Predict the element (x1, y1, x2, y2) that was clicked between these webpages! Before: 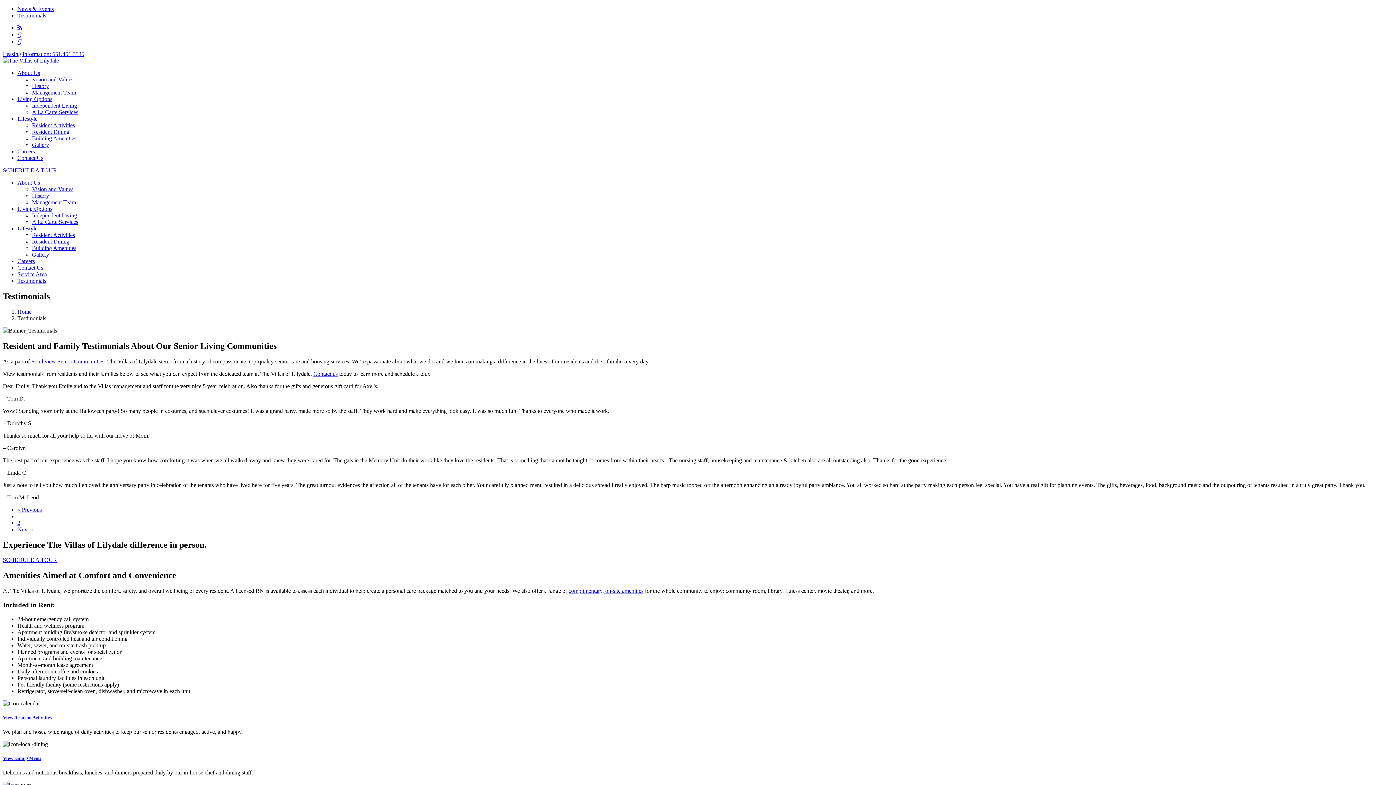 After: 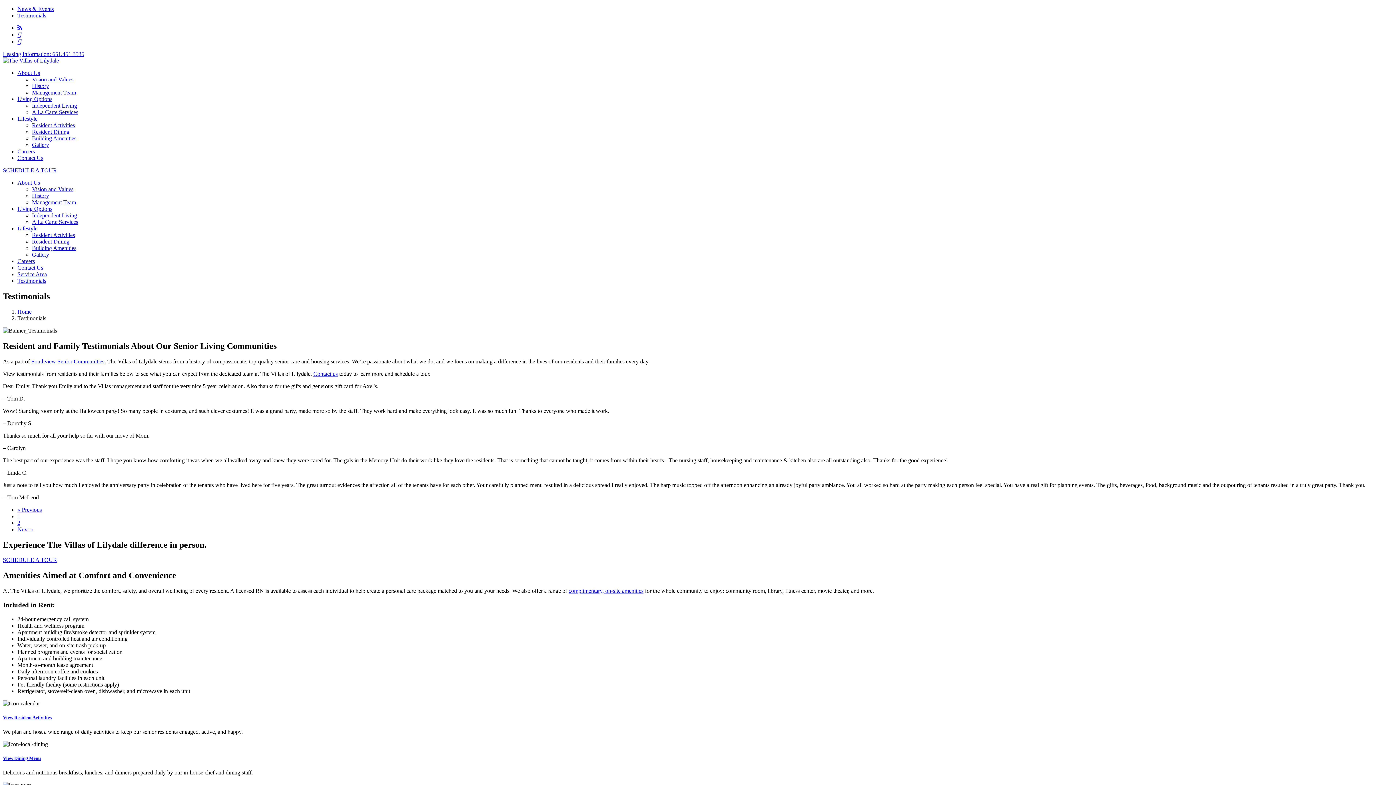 Action: bbox: (17, 31, 21, 37) label: Facebook